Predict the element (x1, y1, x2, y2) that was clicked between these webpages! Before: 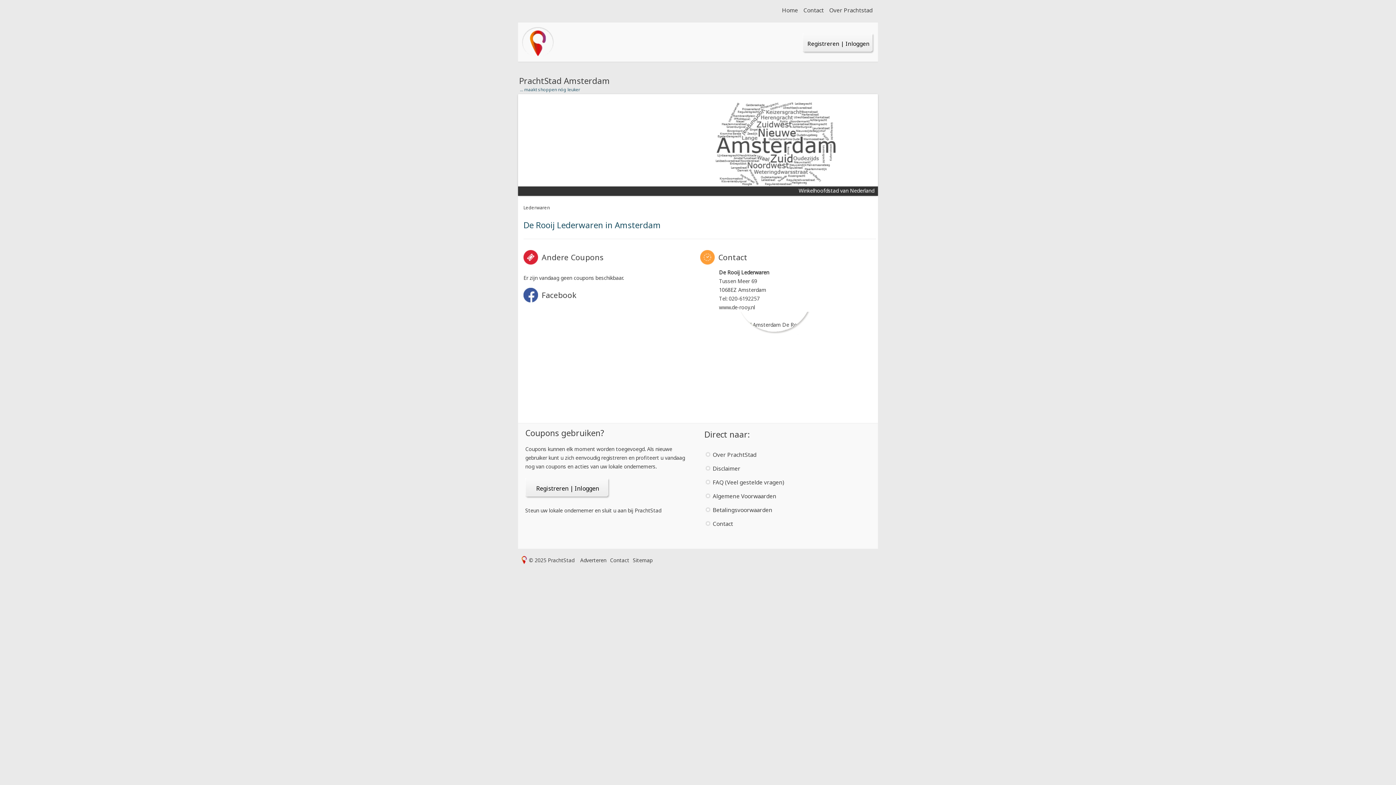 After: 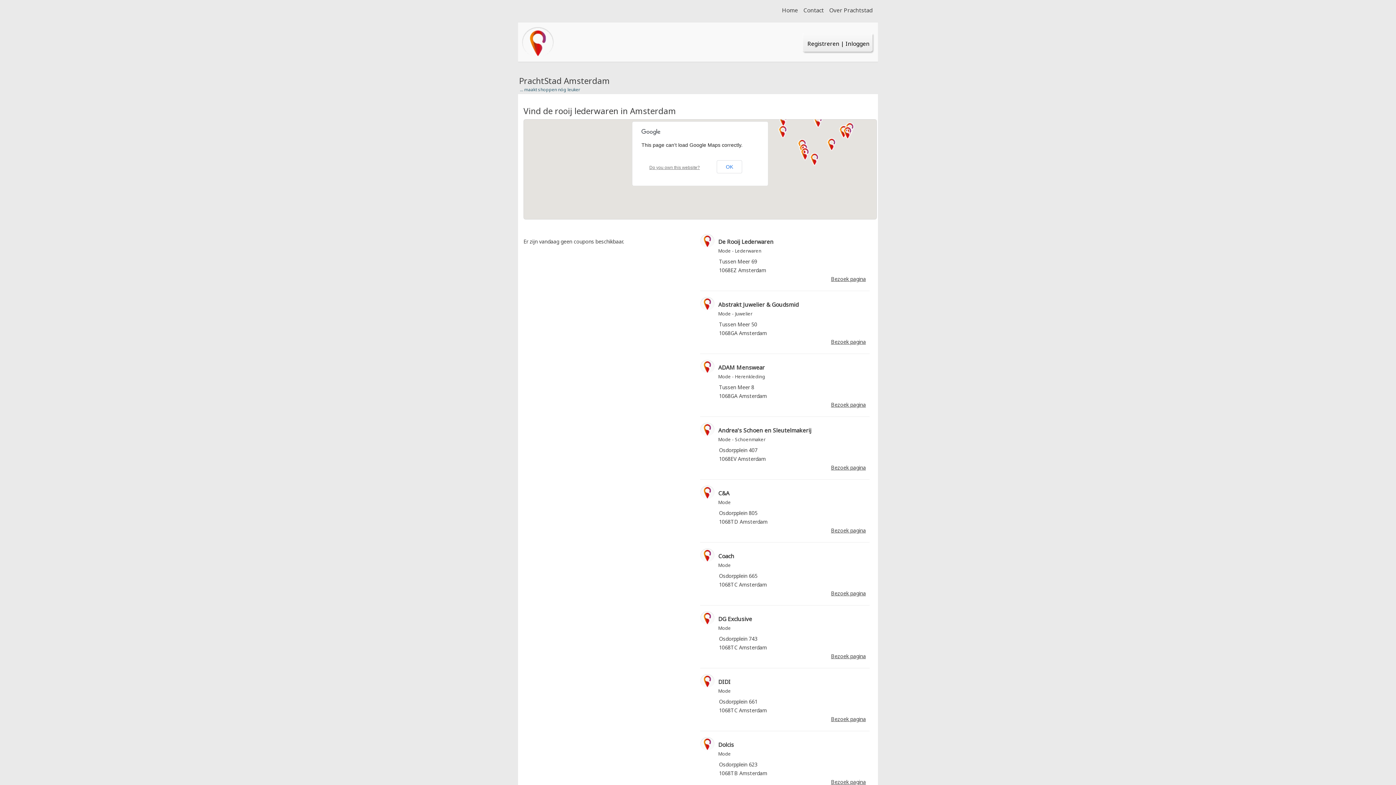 Action: bbox: (719, 330, 830, 436)